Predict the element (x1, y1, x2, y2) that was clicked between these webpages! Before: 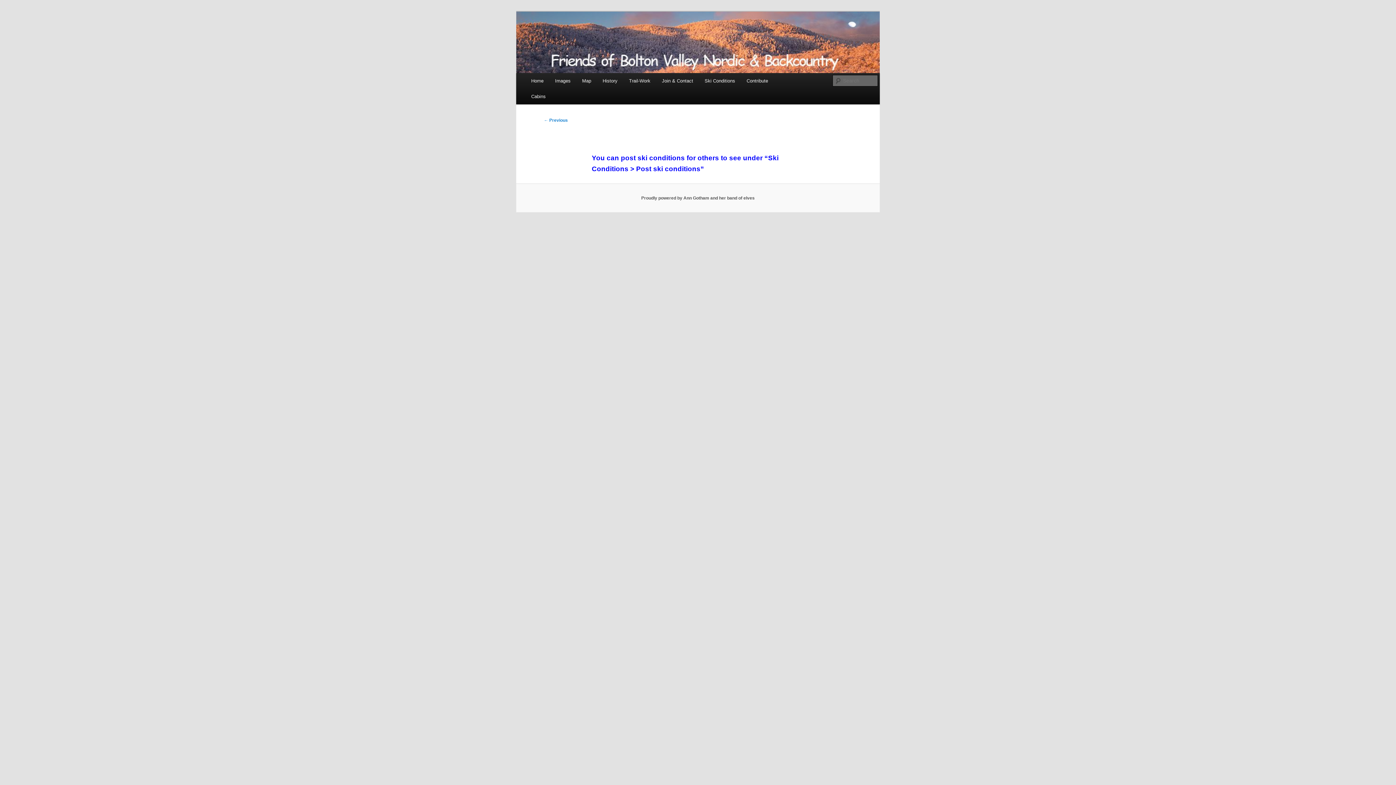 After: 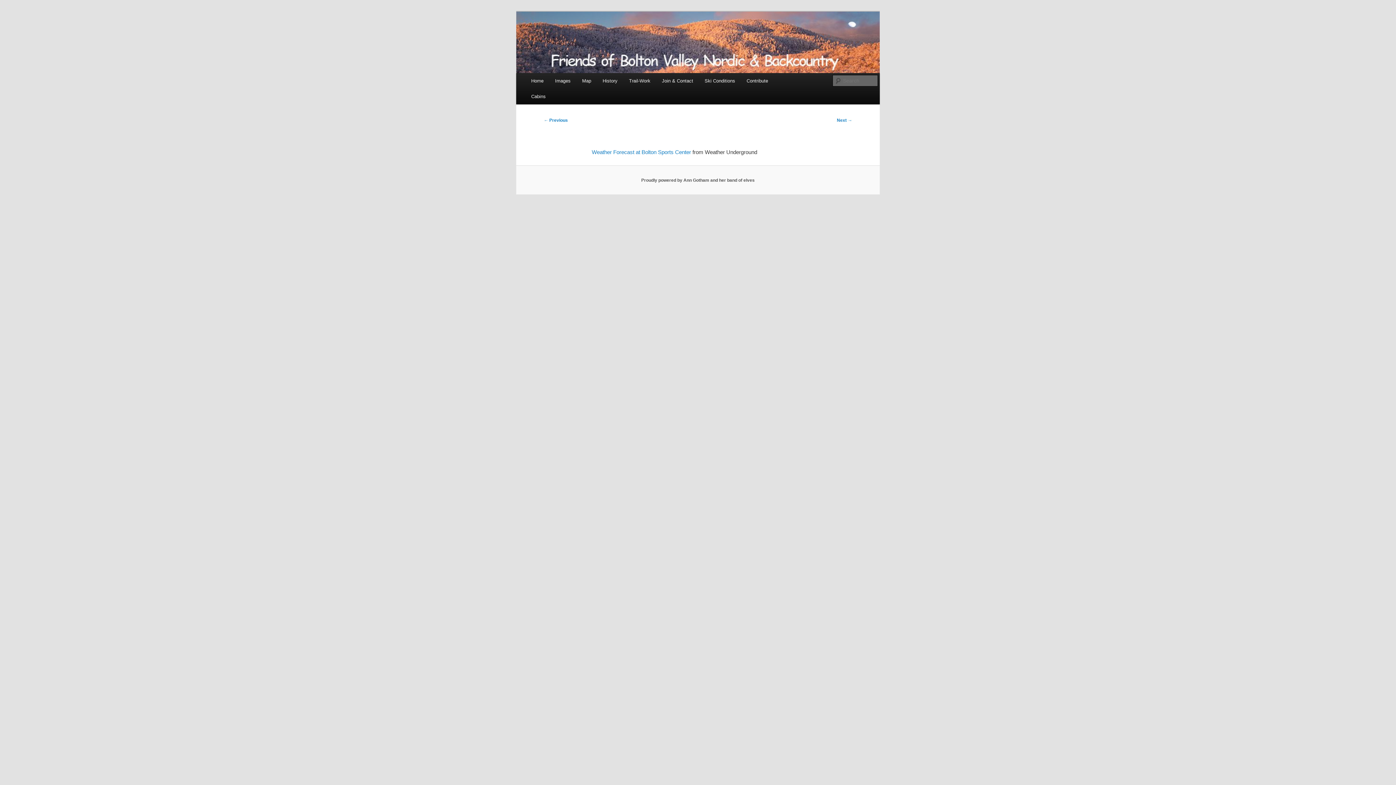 Action: bbox: (544, 117, 568, 122) label: ← Previous